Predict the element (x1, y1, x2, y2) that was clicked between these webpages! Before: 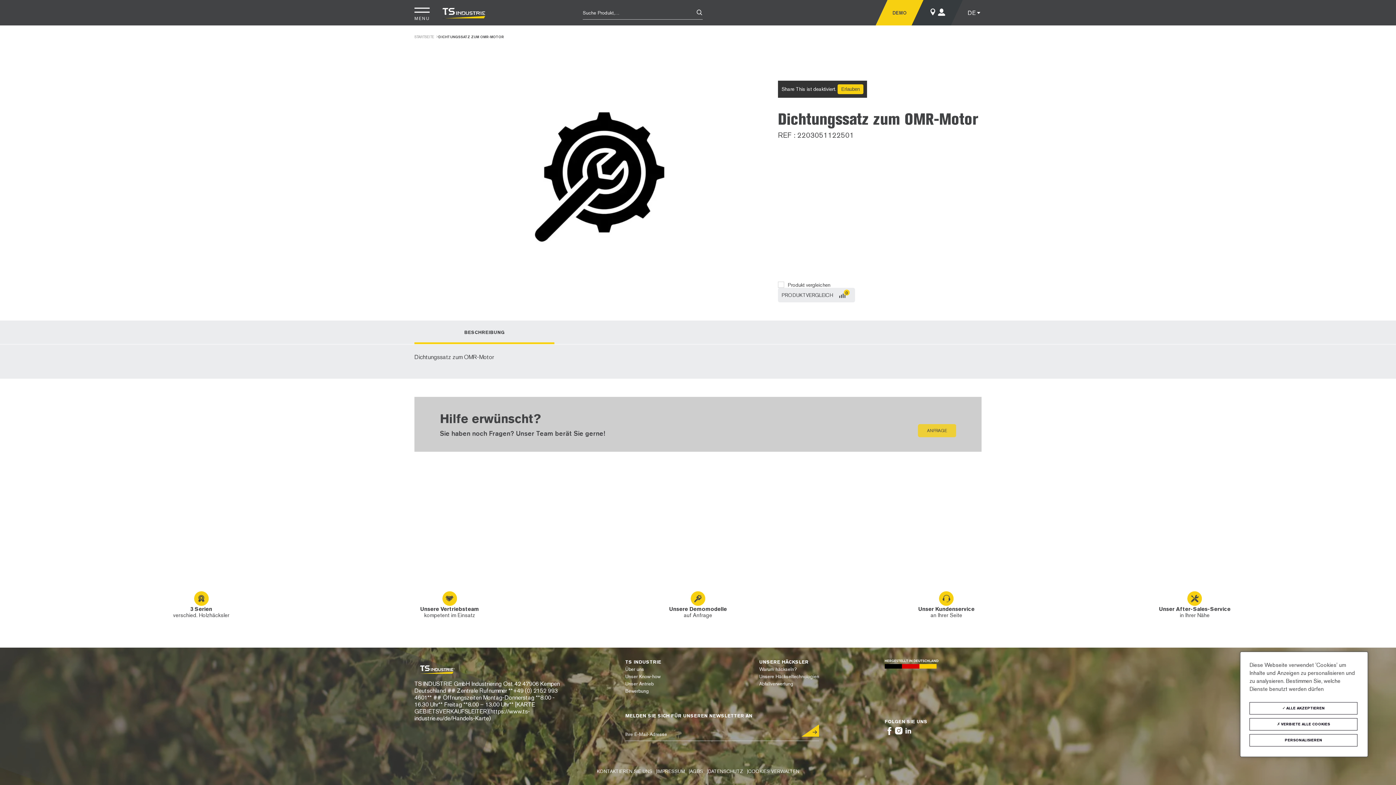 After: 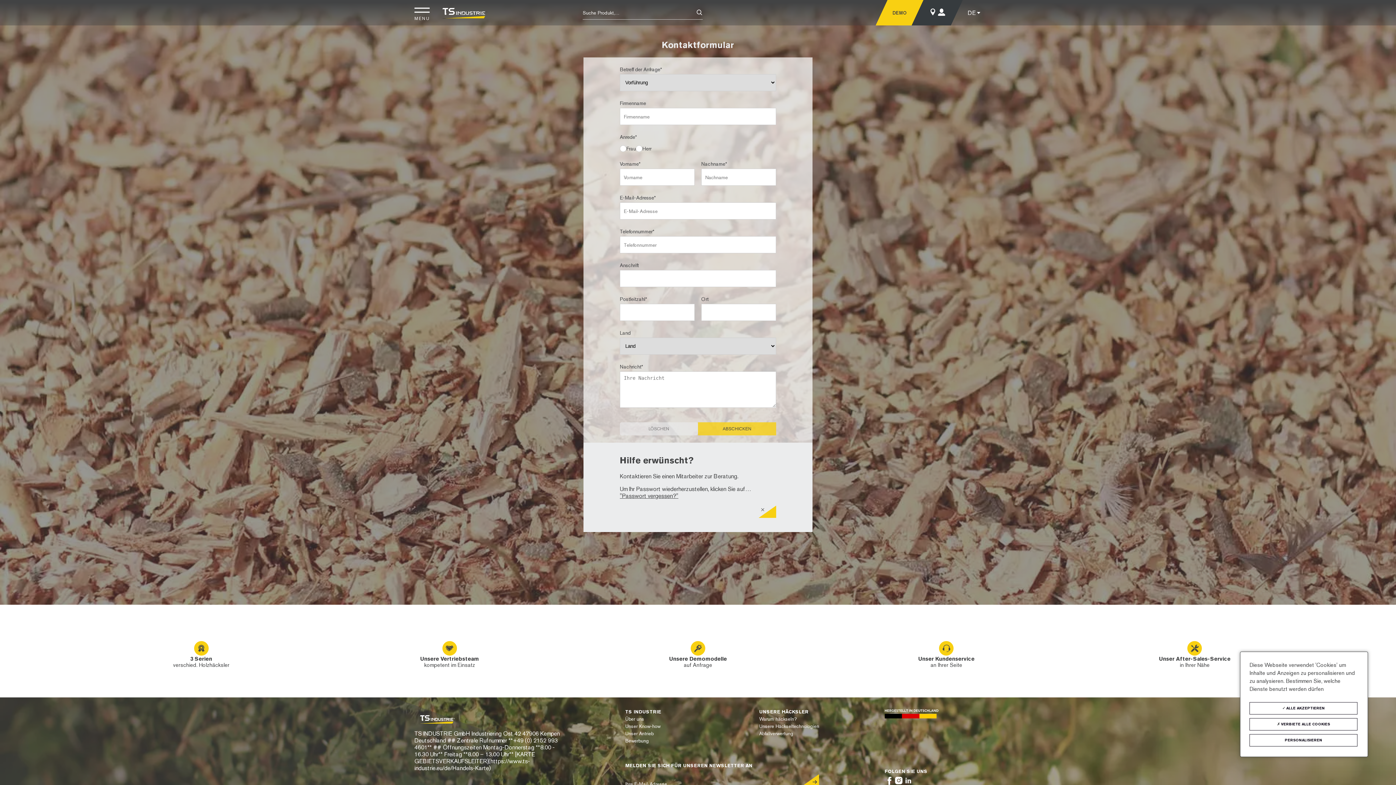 Action: bbox: (892, 9, 906, 15) label: DEMO